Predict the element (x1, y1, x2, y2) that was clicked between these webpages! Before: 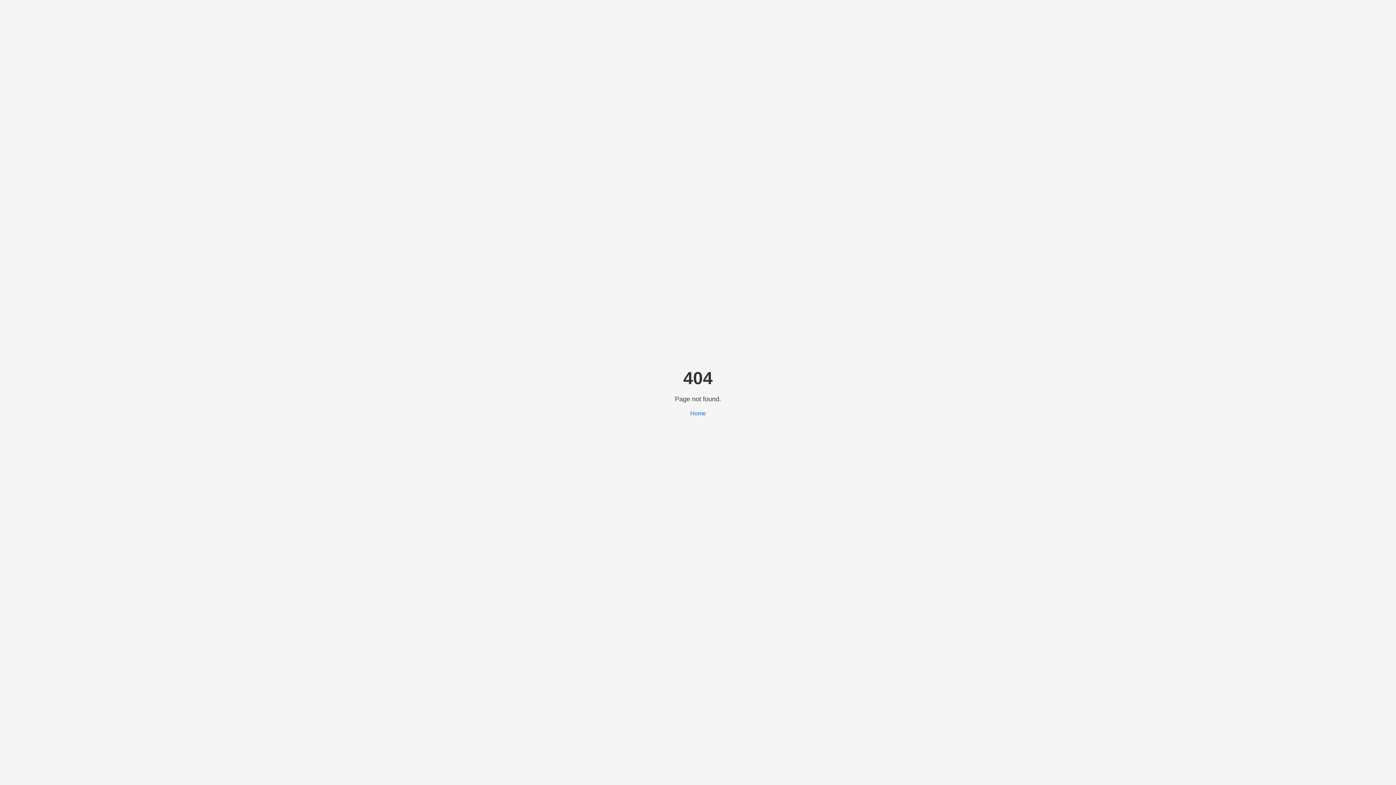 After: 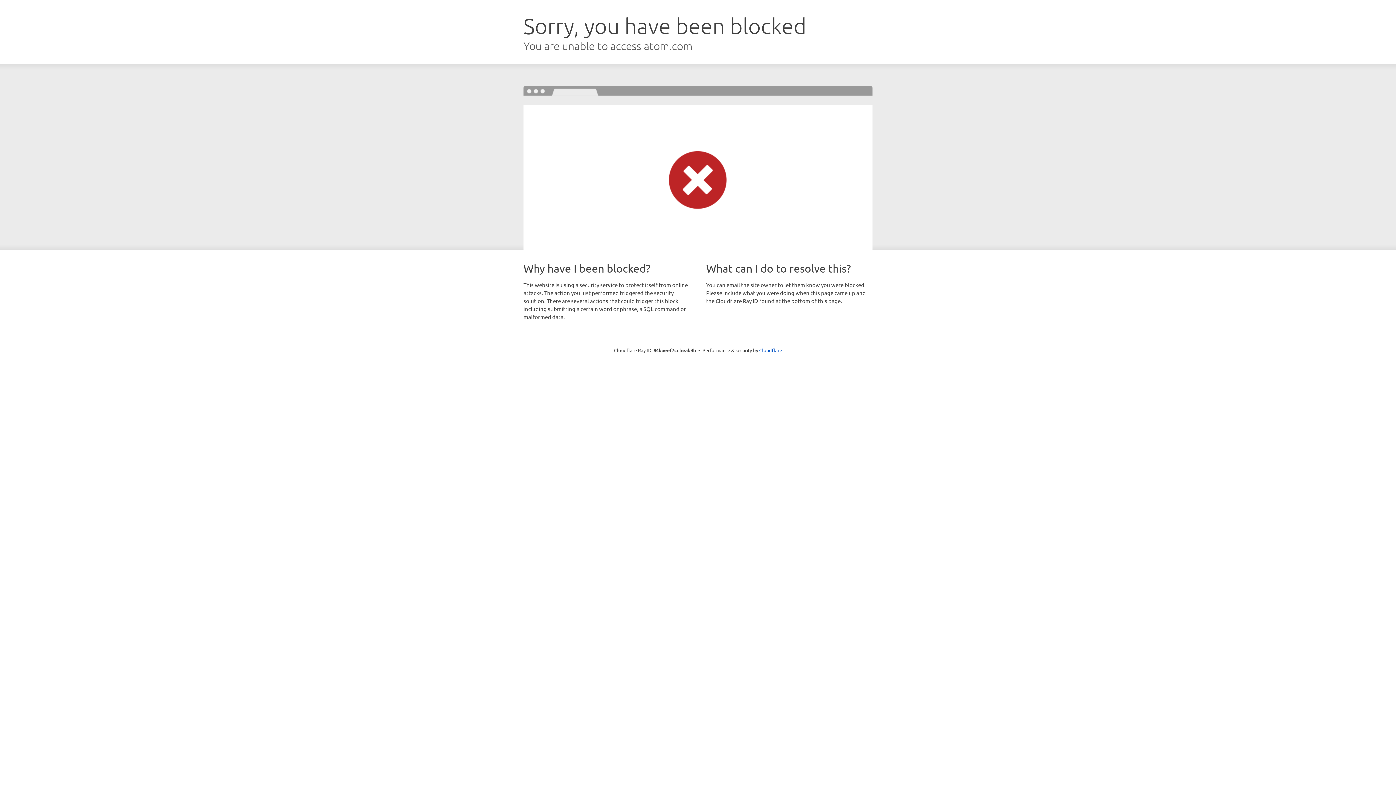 Action: label: Home bbox: (690, 410, 706, 416)